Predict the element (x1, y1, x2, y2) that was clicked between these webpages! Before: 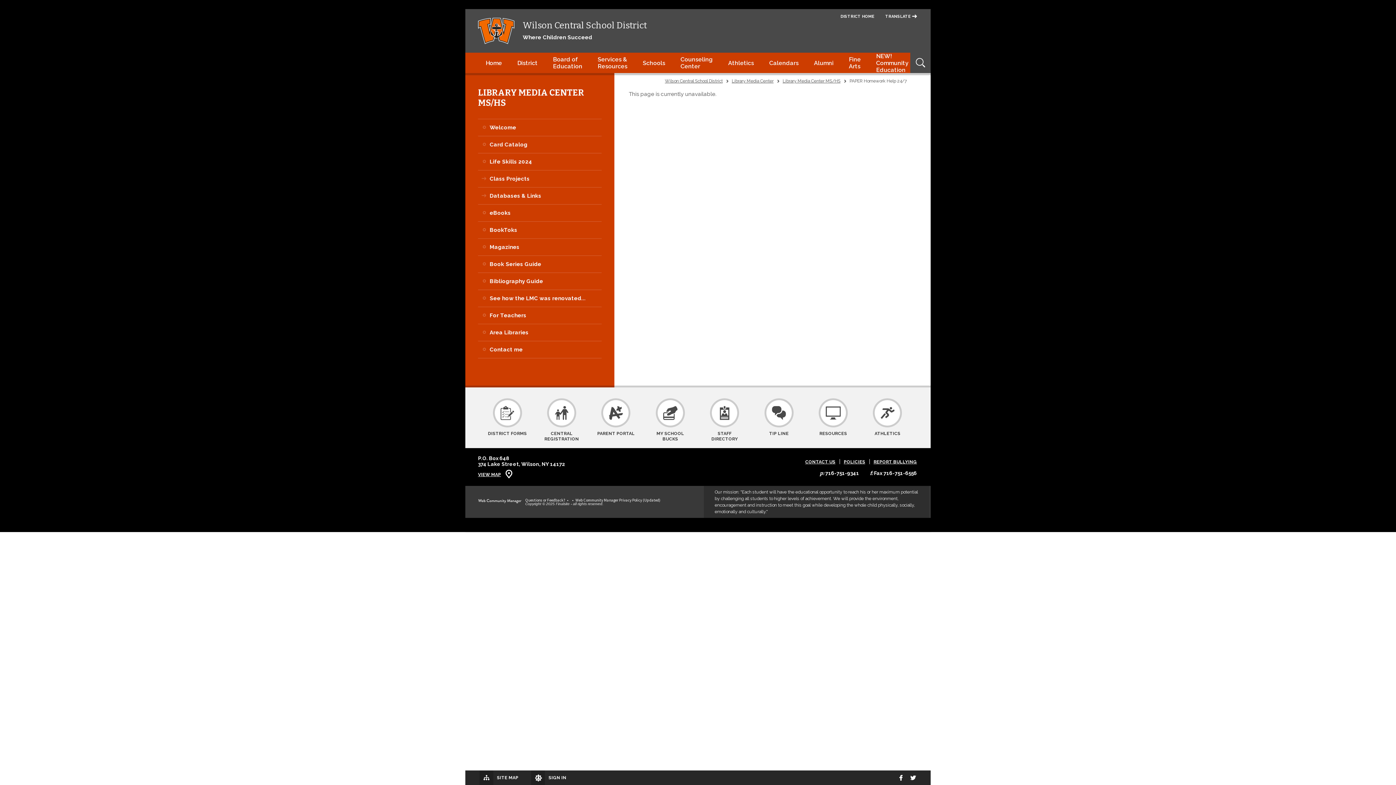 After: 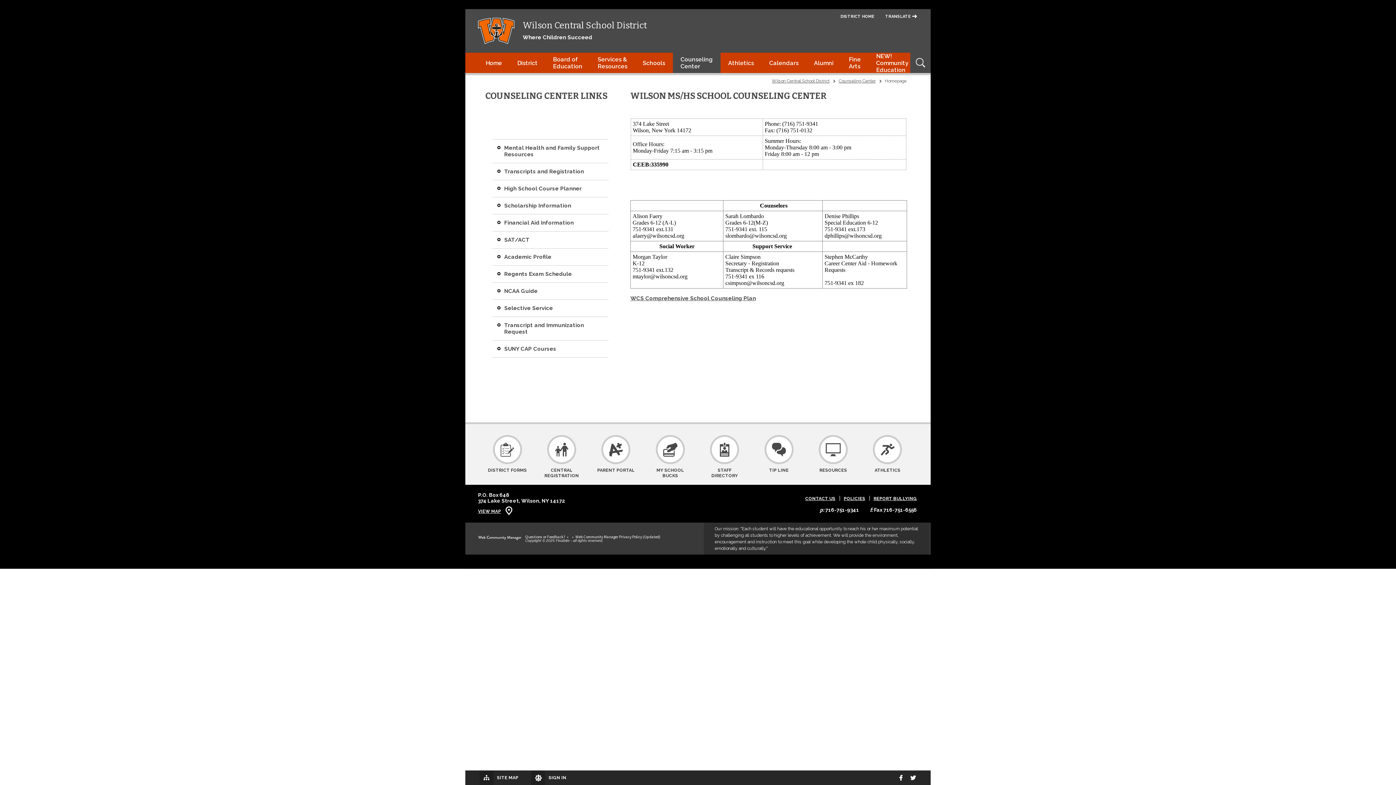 Action: bbox: (673, 52, 720, 73) label: Counseling Center